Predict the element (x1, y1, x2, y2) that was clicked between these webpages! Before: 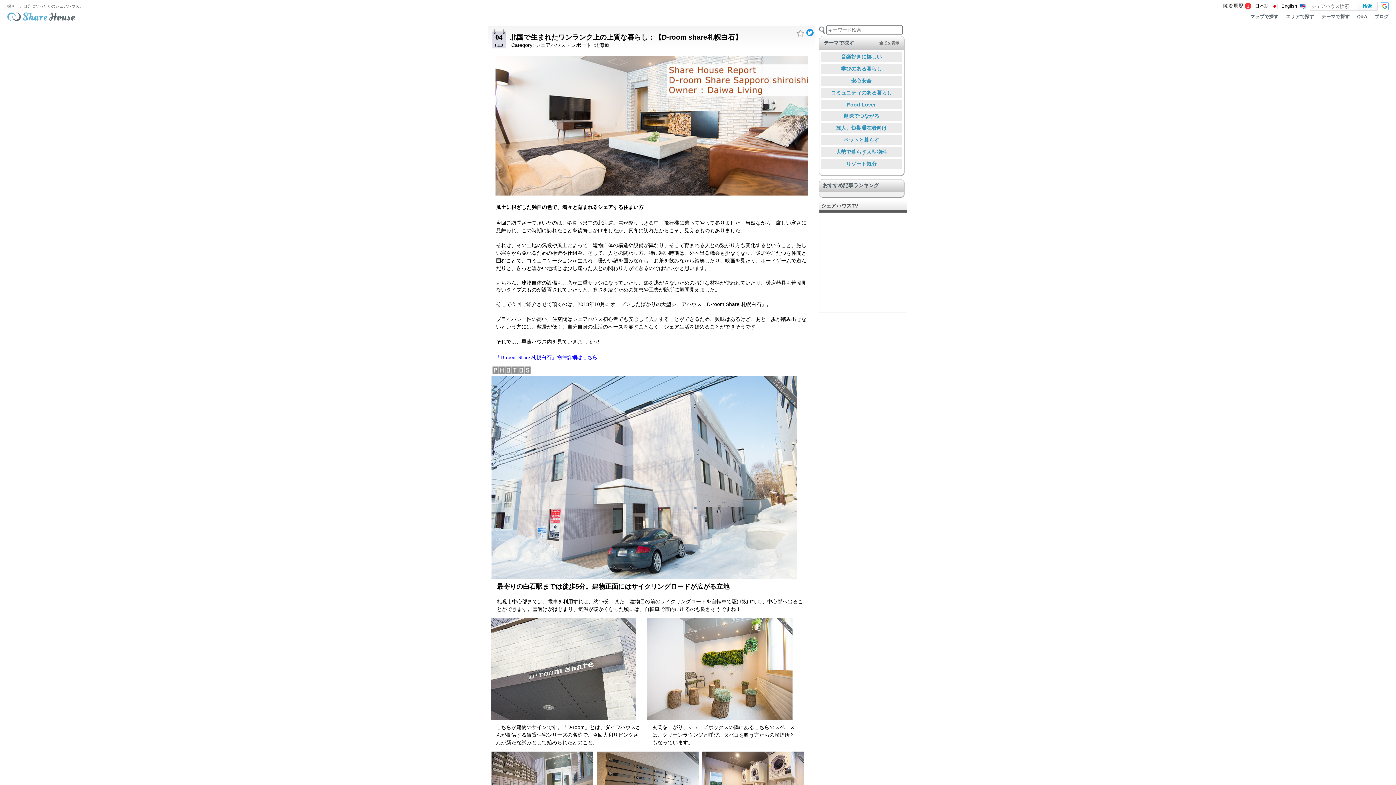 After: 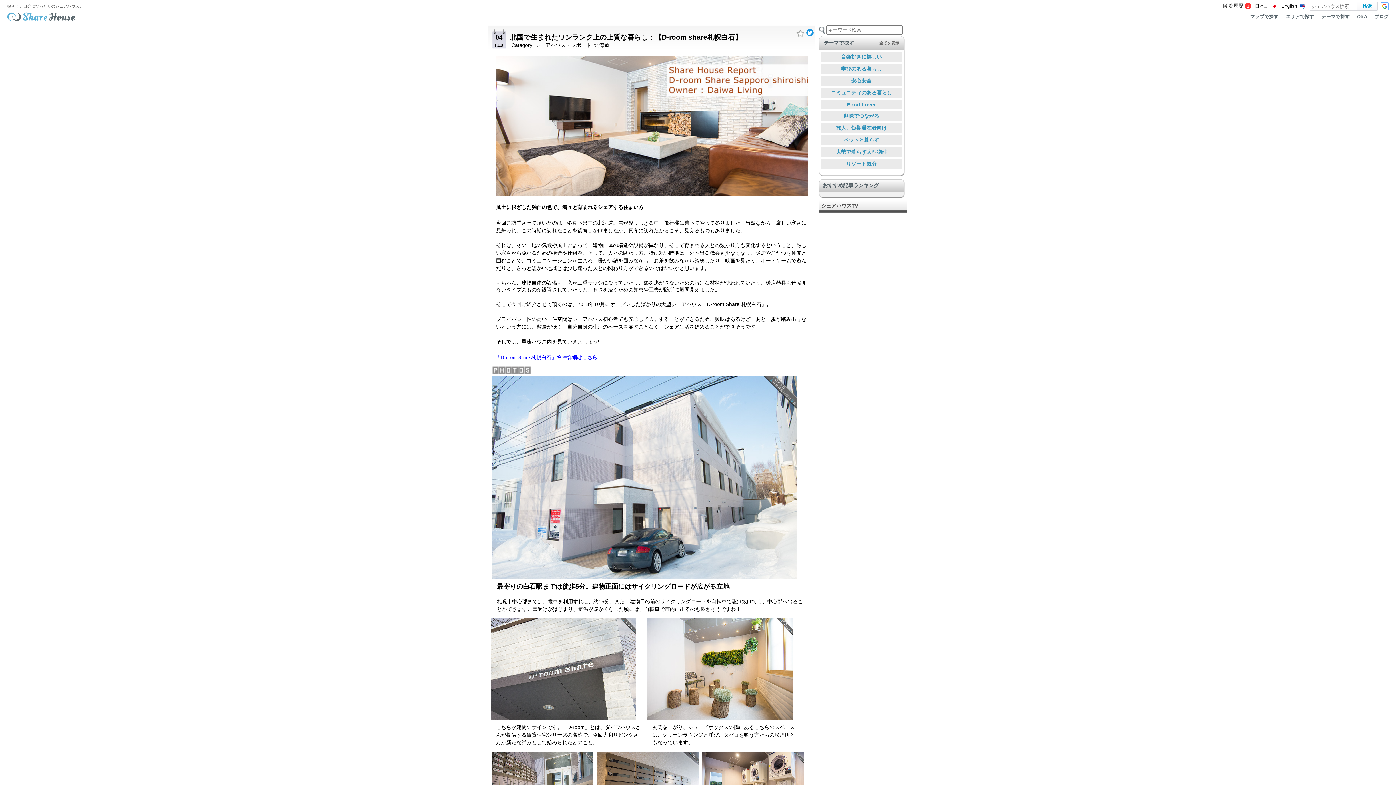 Action: bbox: (796, 32, 804, 38)